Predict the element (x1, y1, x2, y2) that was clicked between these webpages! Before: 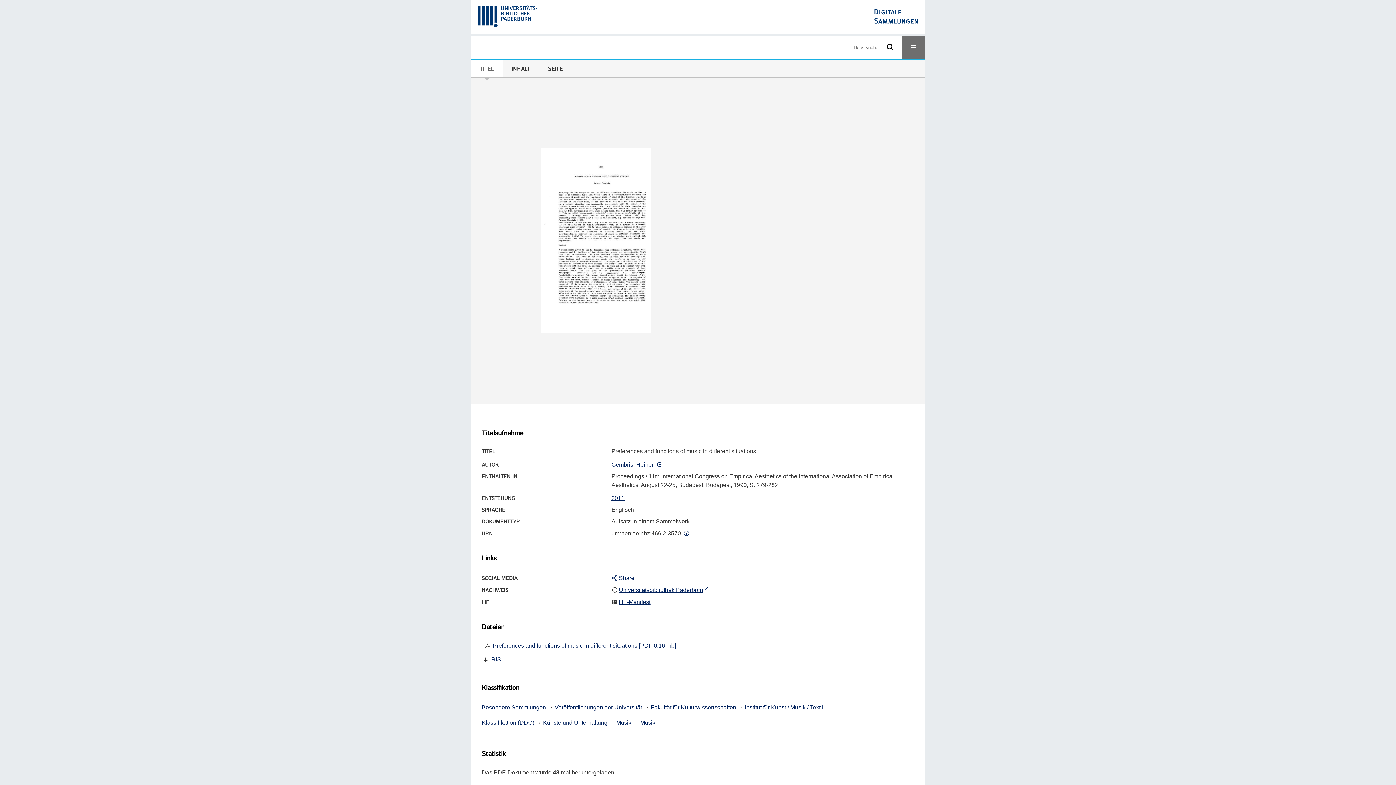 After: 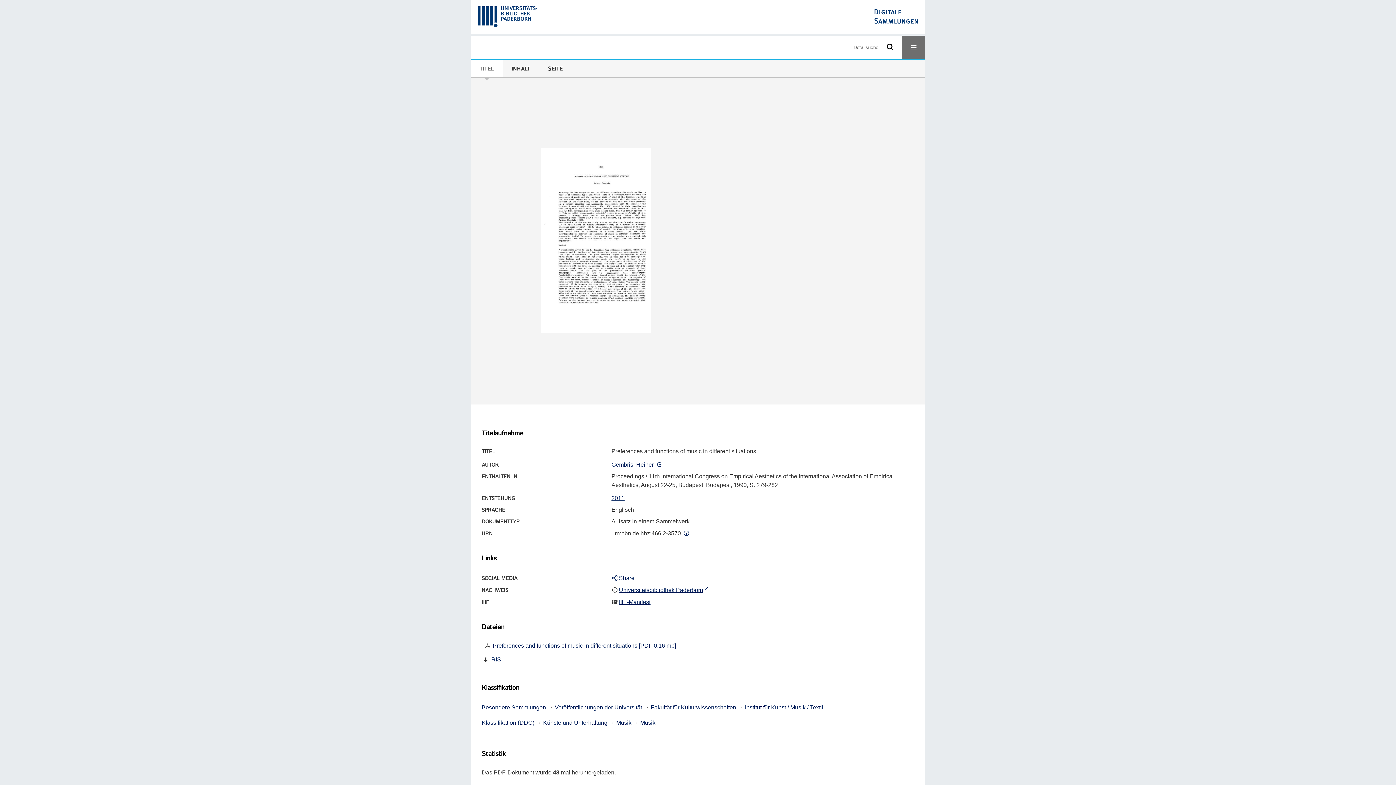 Action: label: RIS bbox: (491, 656, 501, 662)